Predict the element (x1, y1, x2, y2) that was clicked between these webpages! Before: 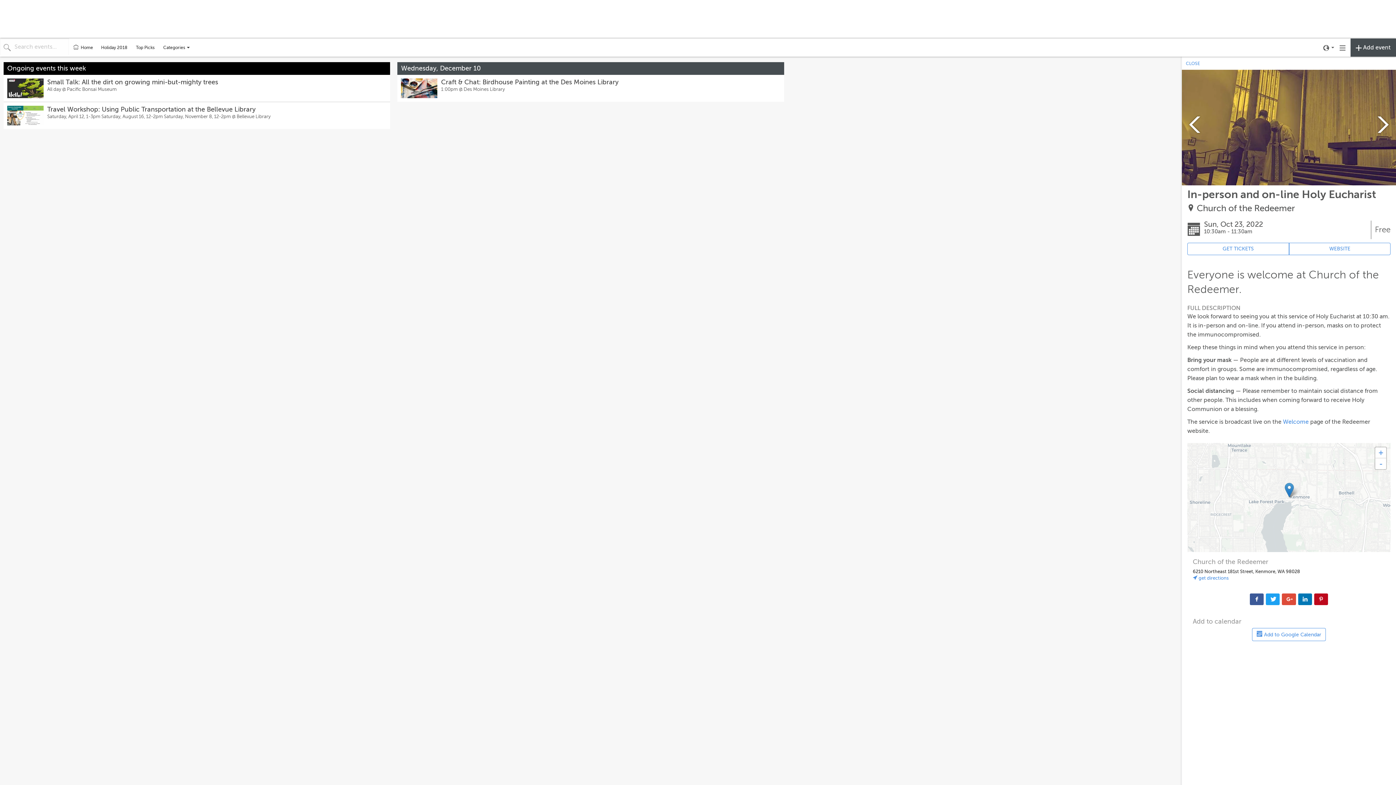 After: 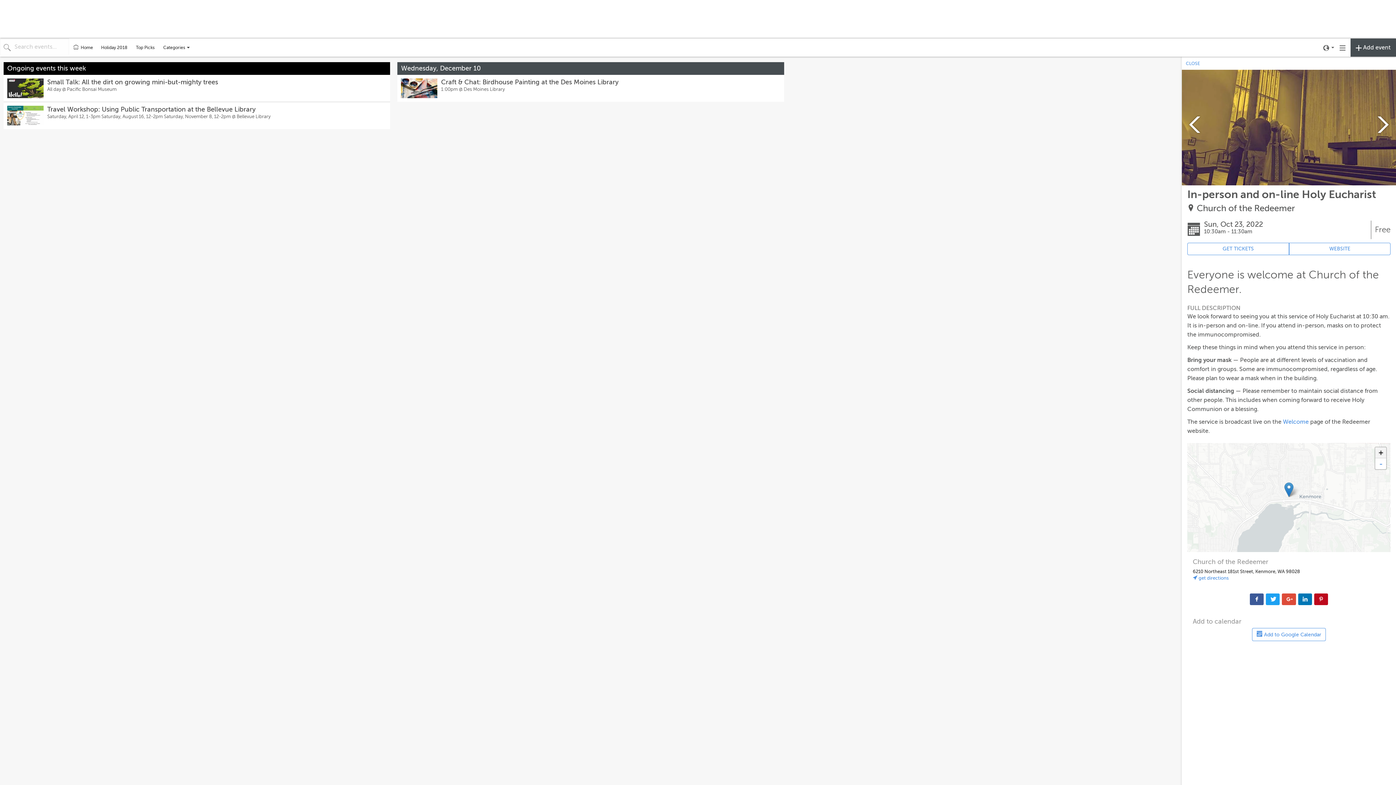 Action: label: Zoom in bbox: (1375, 447, 1386, 458)